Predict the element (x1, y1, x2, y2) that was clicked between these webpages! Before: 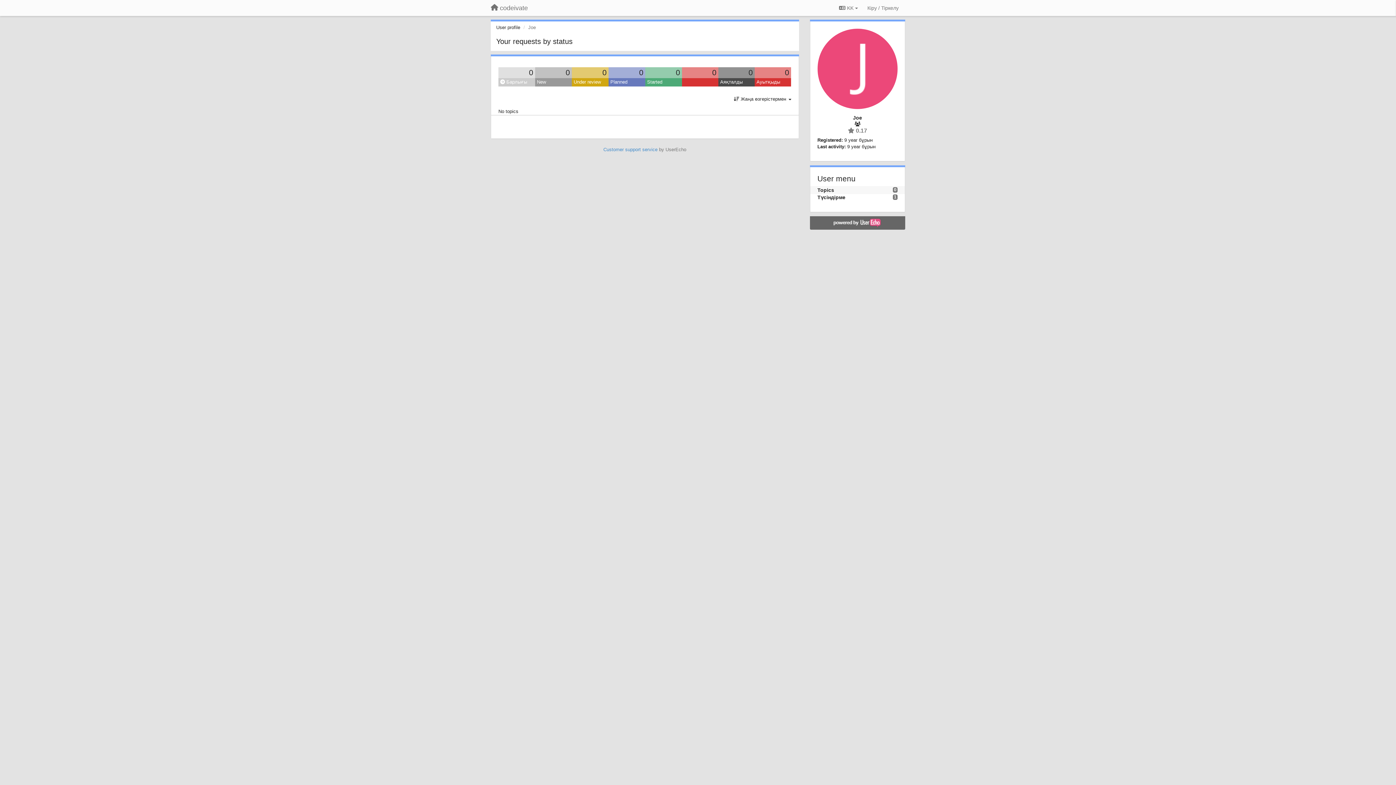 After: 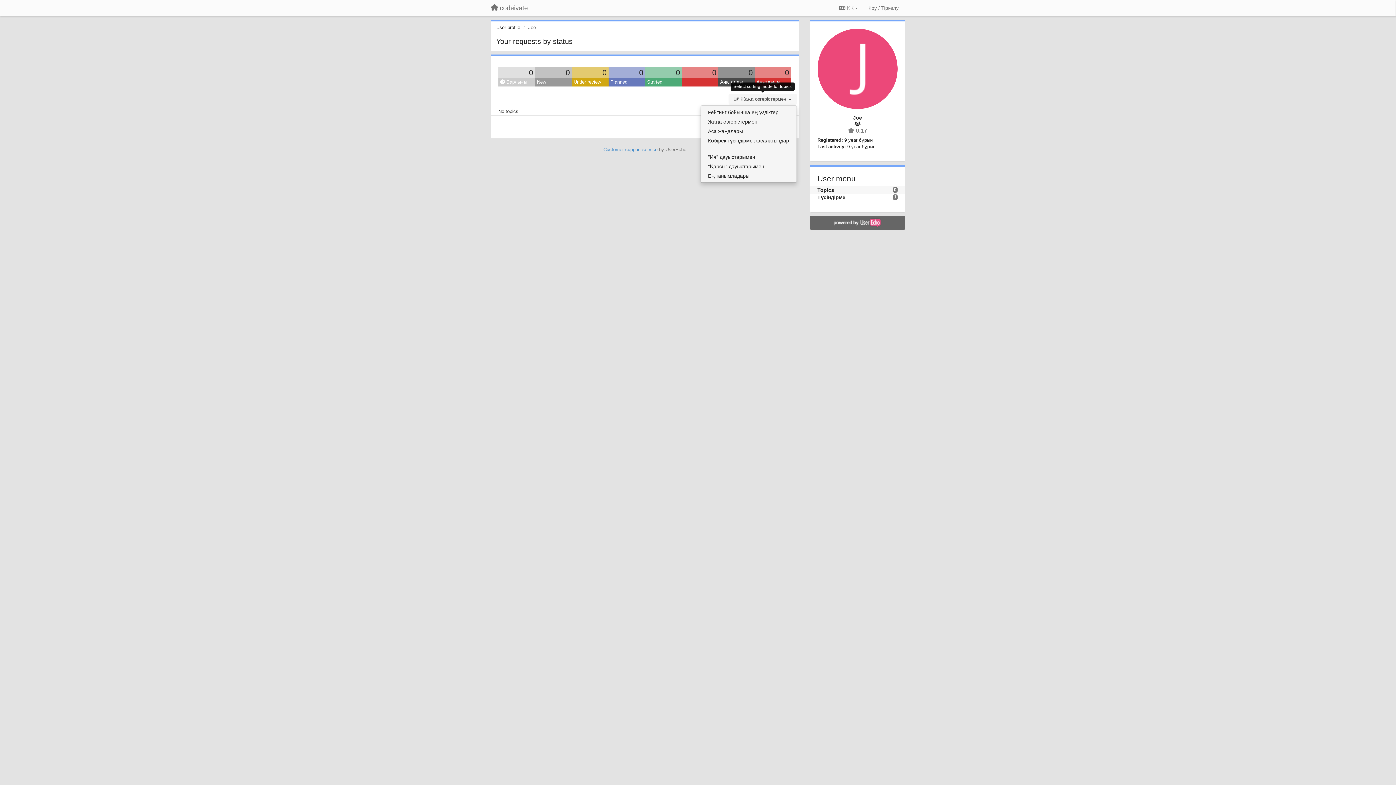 Action: bbox: (728, 93, 796, 104) label:  Жаңа өзгерістермен 